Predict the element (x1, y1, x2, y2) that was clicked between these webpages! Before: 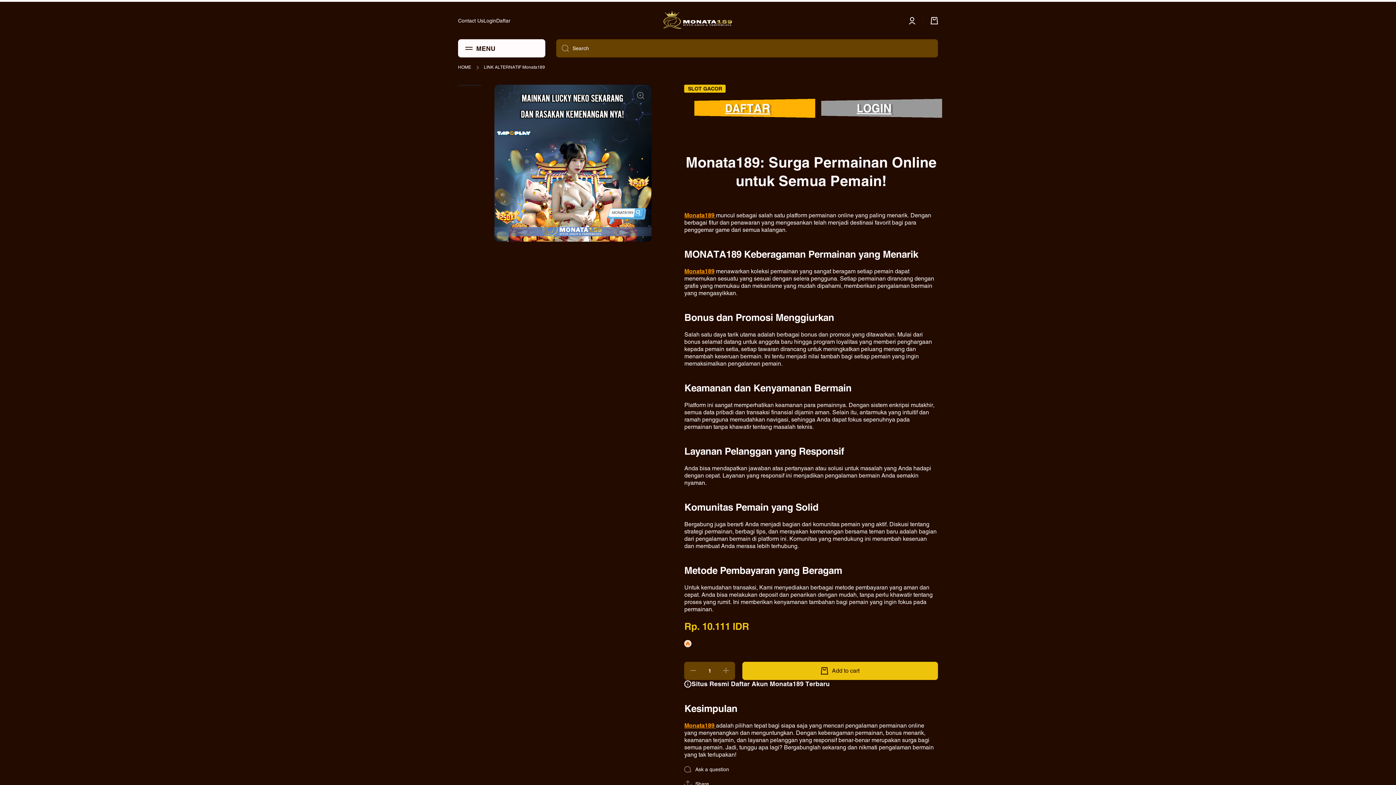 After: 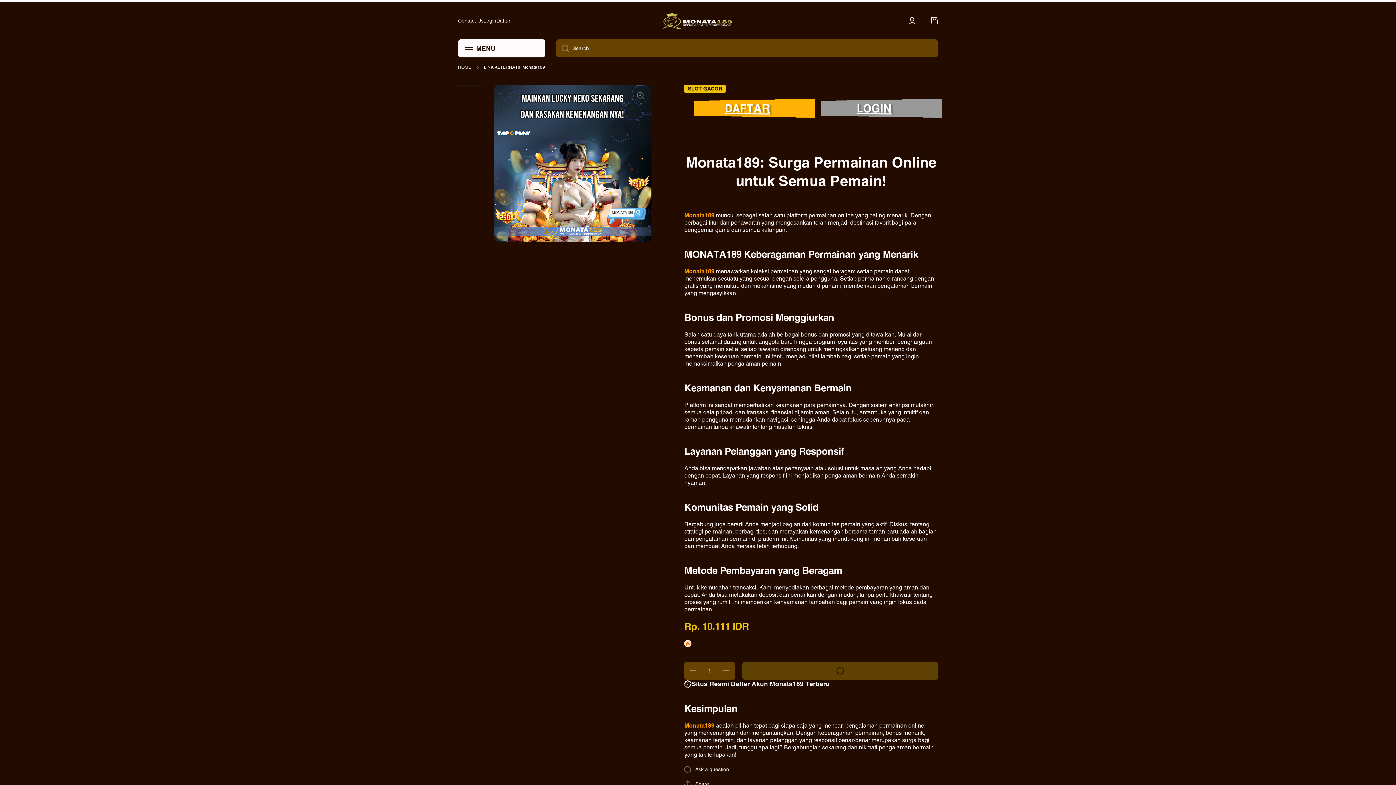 Action: bbox: (742, 662, 938, 680) label: Add to cart